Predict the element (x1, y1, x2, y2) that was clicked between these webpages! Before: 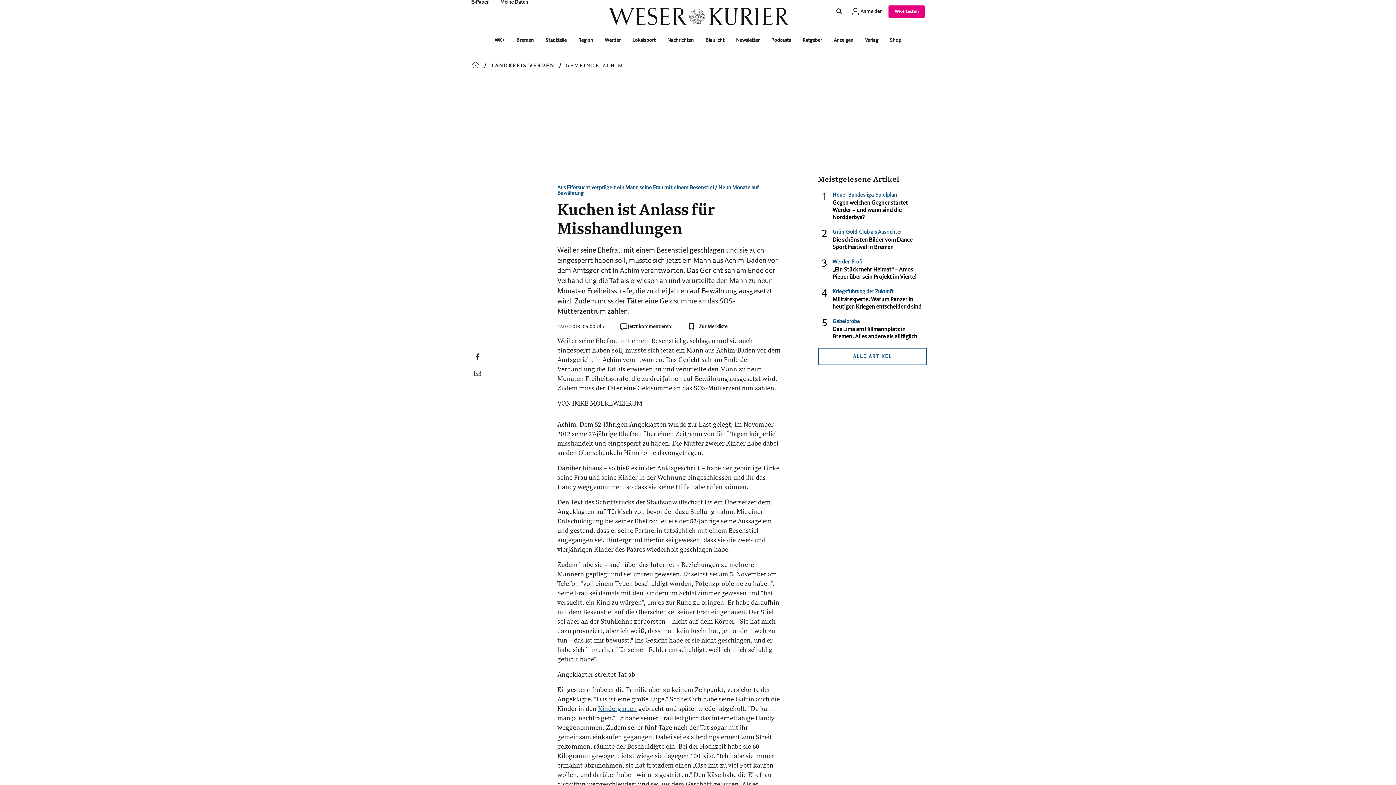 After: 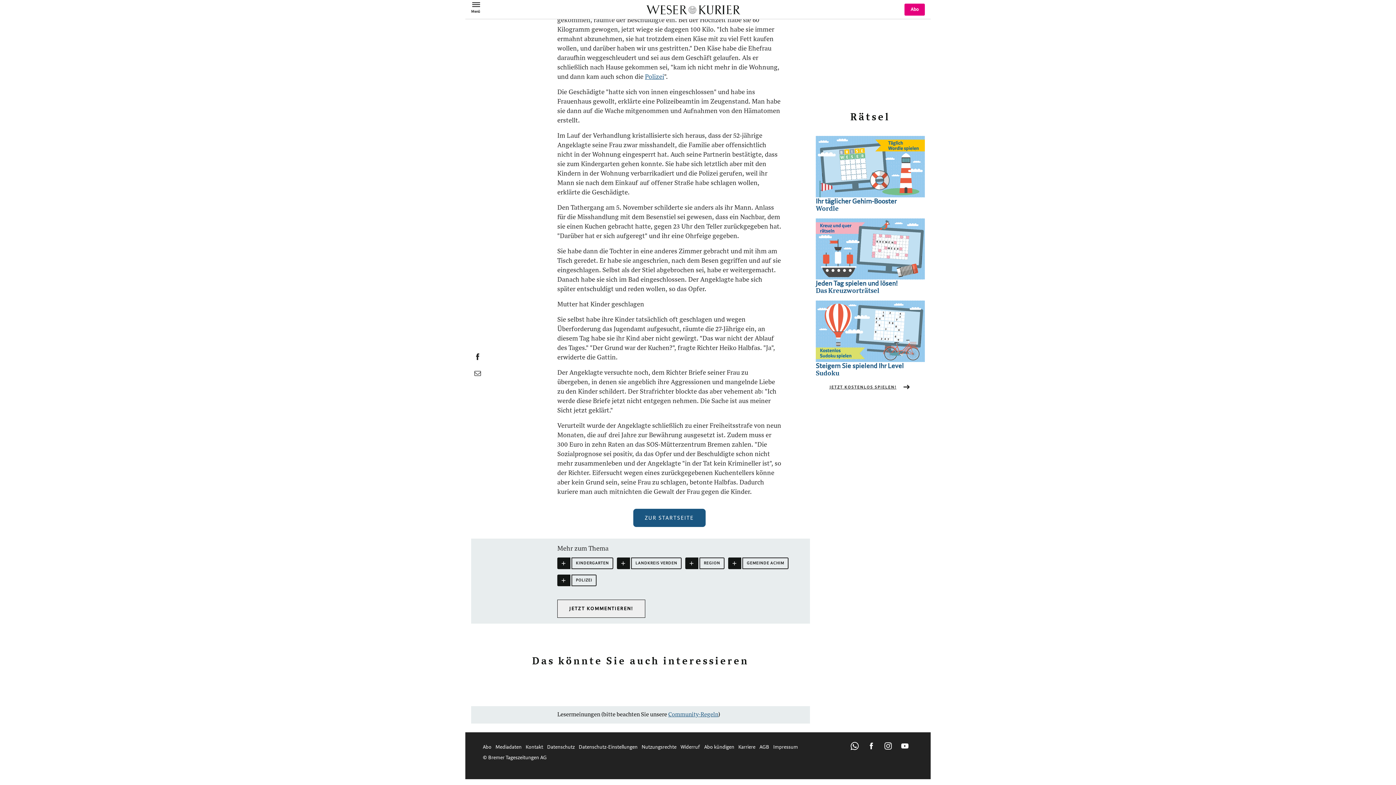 Action: label: Jetzt kommentieren! bbox: (619, 322, 675, 331)